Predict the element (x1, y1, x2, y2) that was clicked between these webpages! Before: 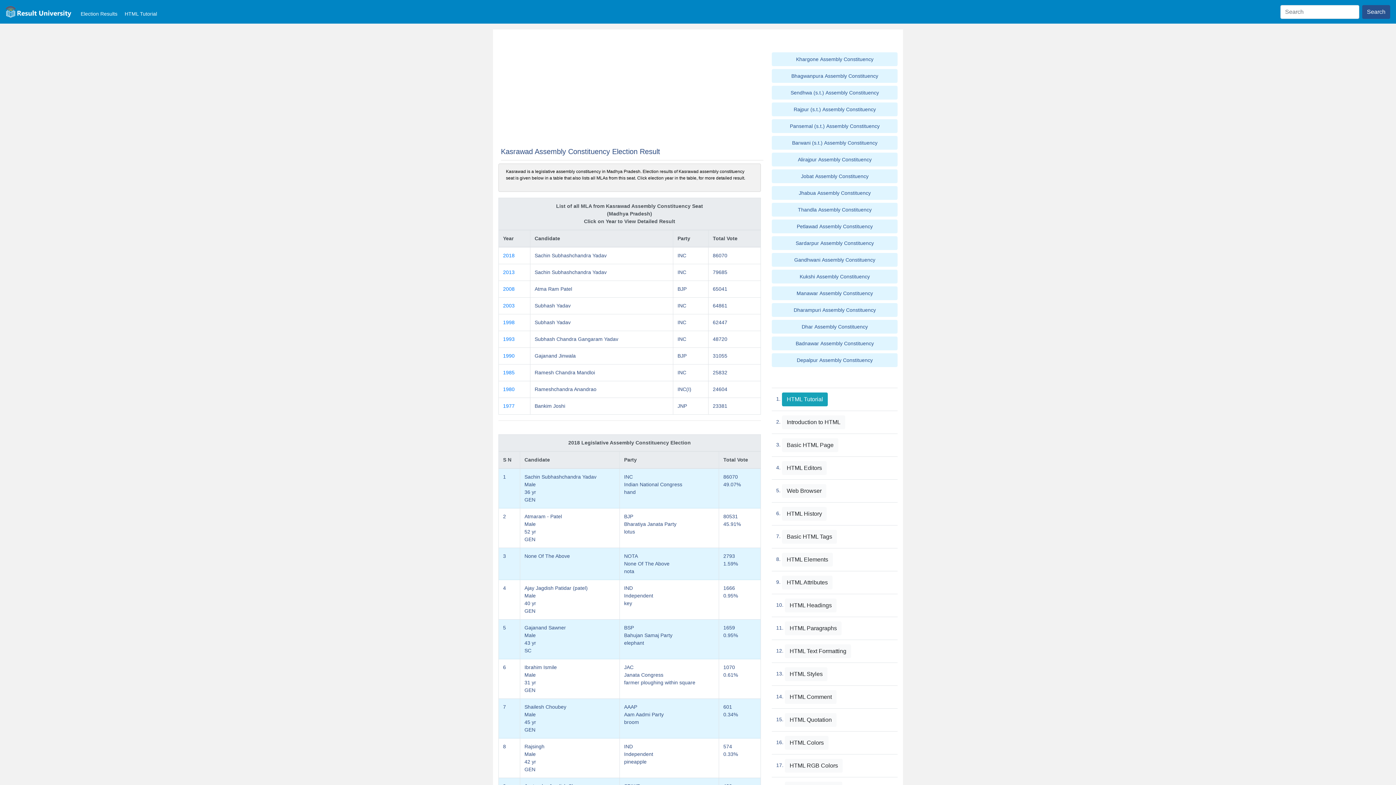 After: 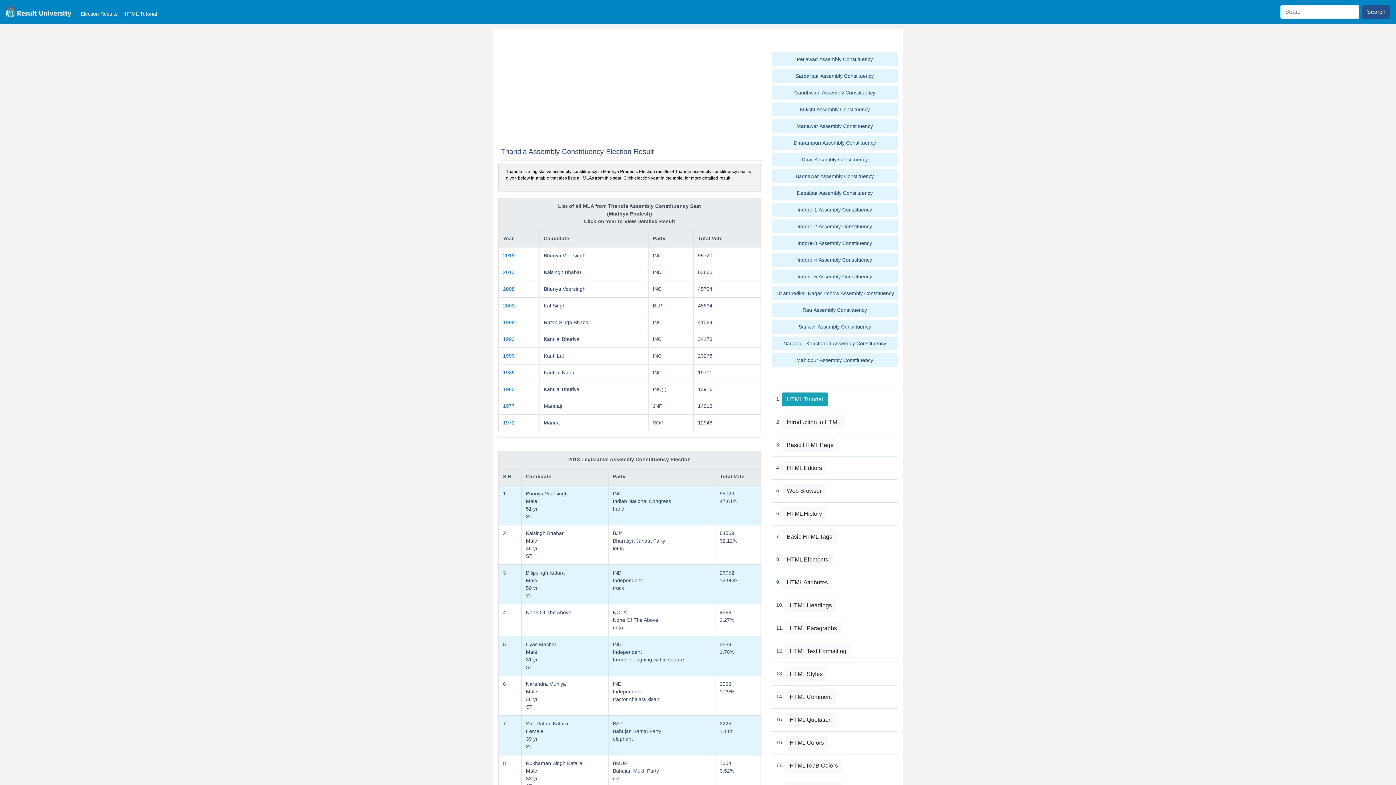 Action: label: Thandla Assembly Constituency bbox: (772, 202, 897, 216)